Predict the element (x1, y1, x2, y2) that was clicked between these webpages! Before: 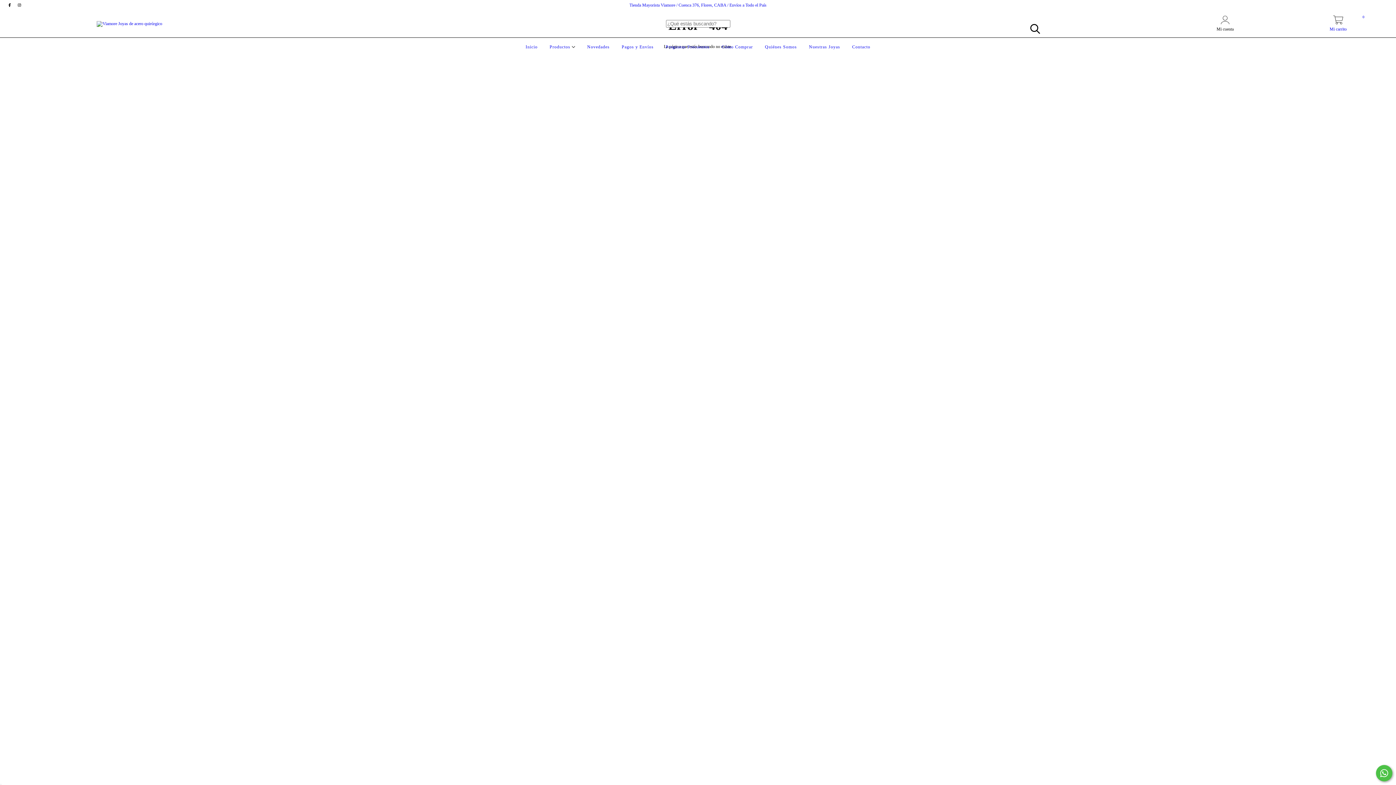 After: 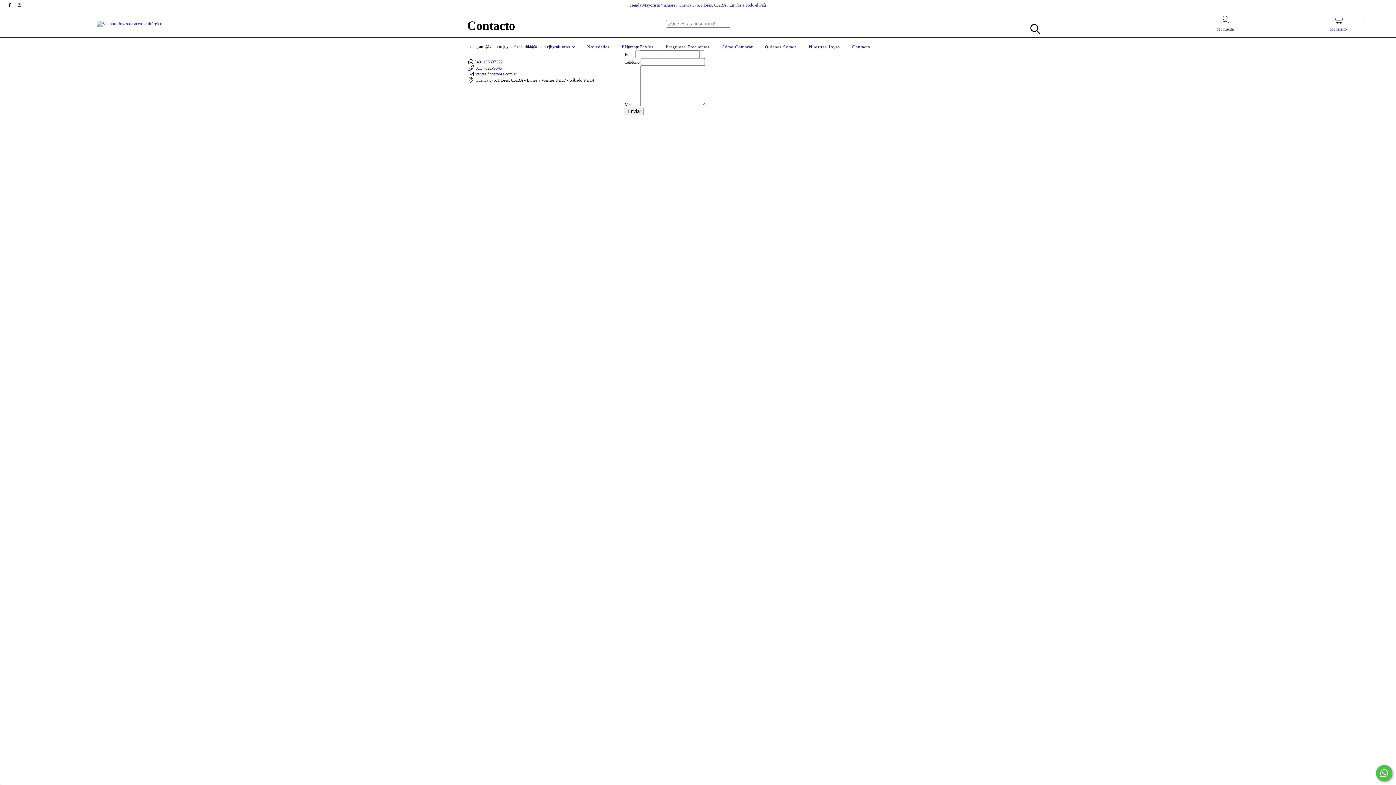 Action: bbox: (850, 44, 872, 49) label: Contacto